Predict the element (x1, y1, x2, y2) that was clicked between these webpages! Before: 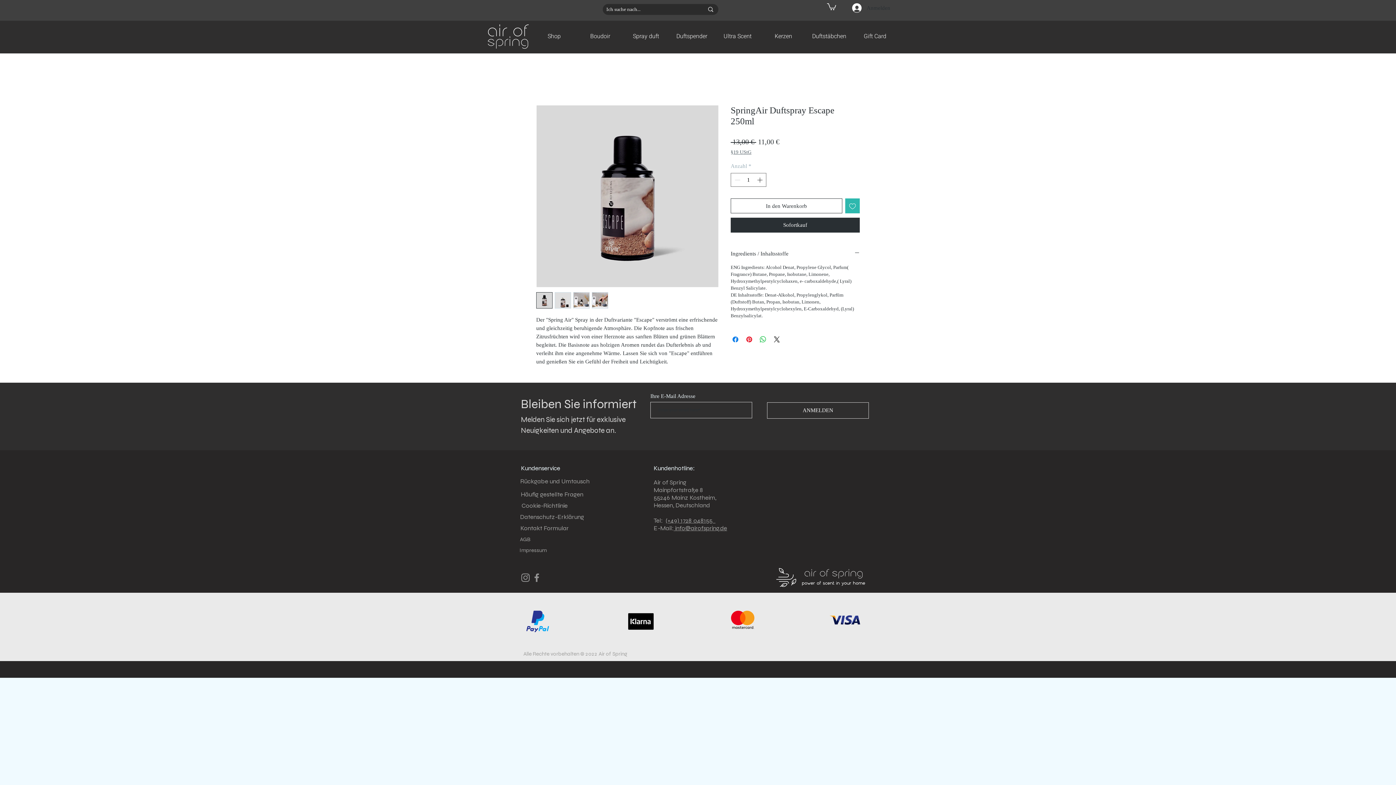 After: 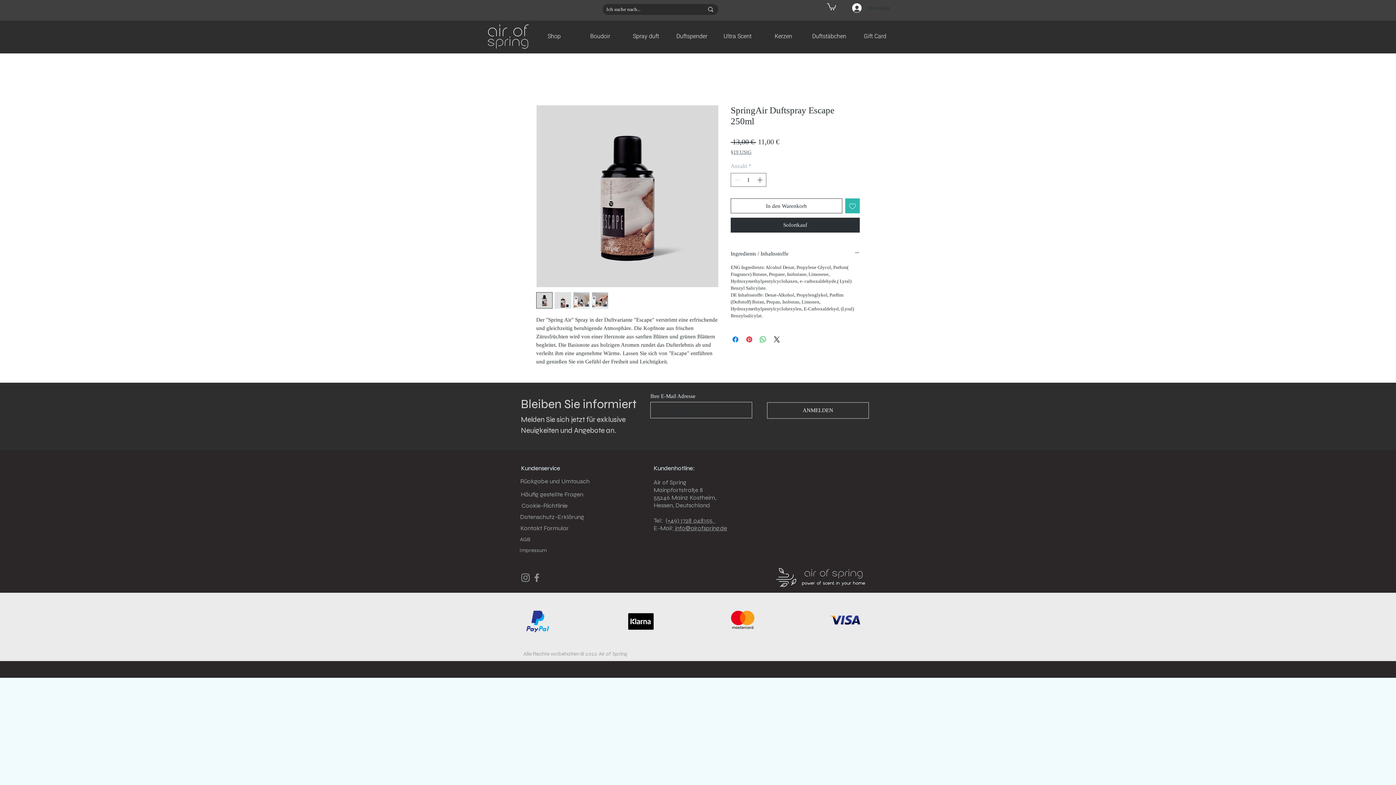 Action: label: (+49) 1728 048155   bbox: (665, 517, 715, 524)